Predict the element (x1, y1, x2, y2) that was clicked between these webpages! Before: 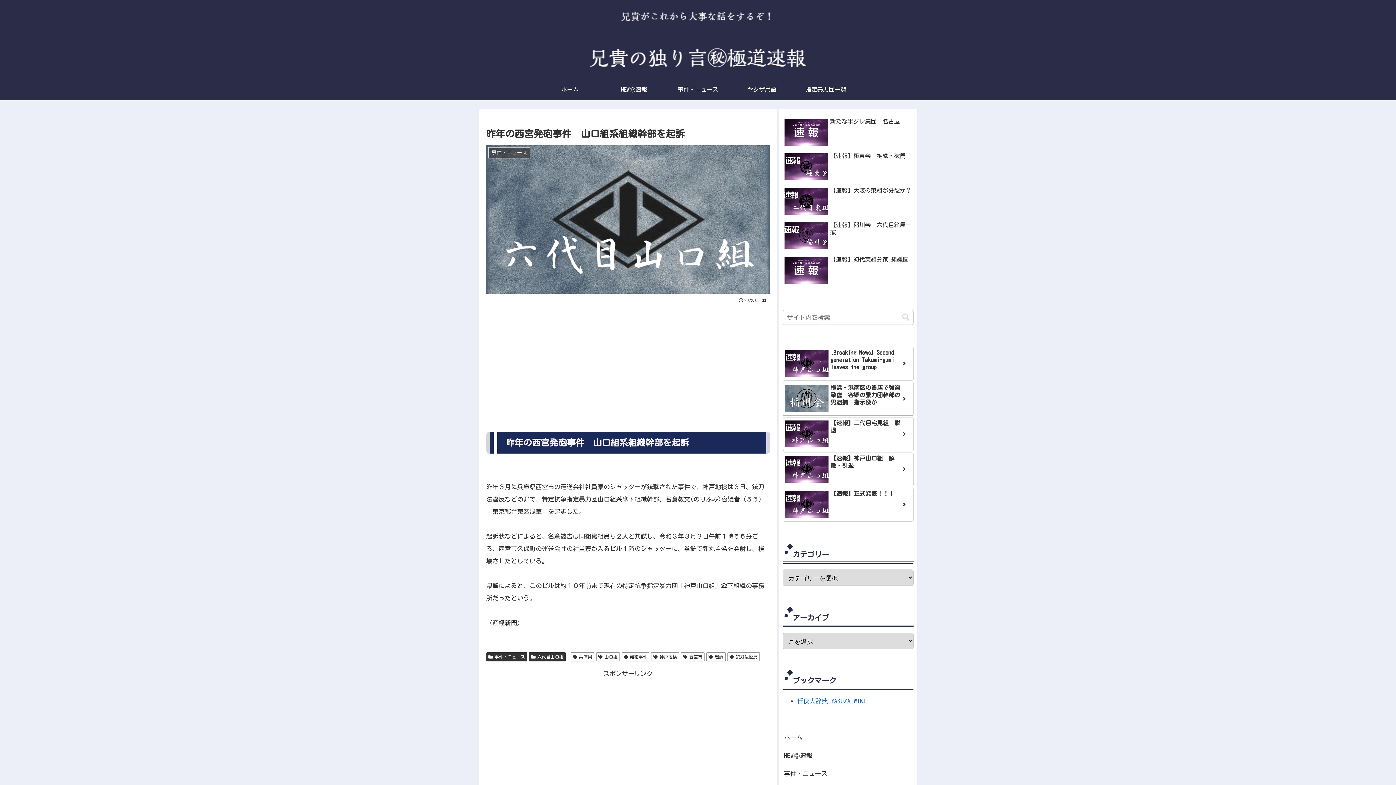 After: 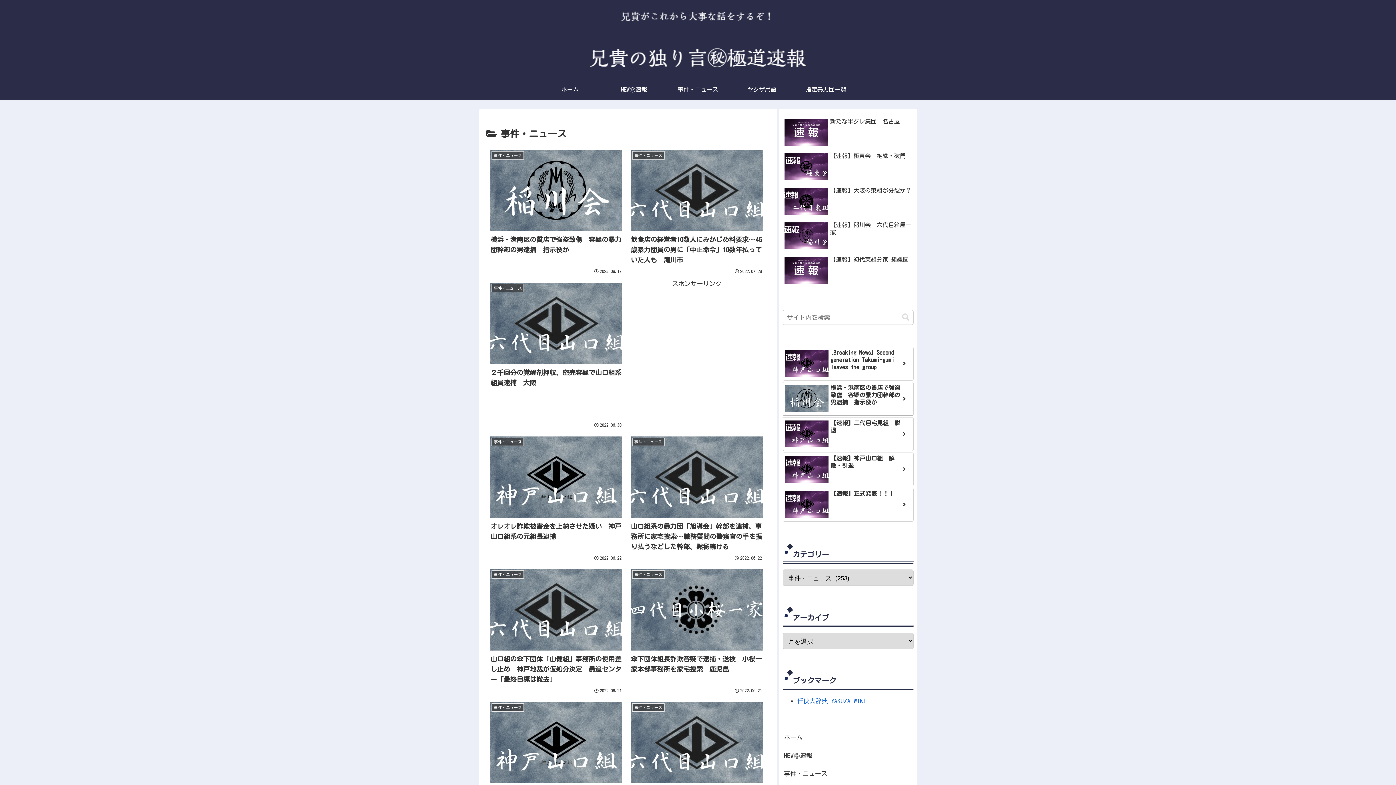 Action: bbox: (782, 765, 913, 783) label: 事件・ニュース